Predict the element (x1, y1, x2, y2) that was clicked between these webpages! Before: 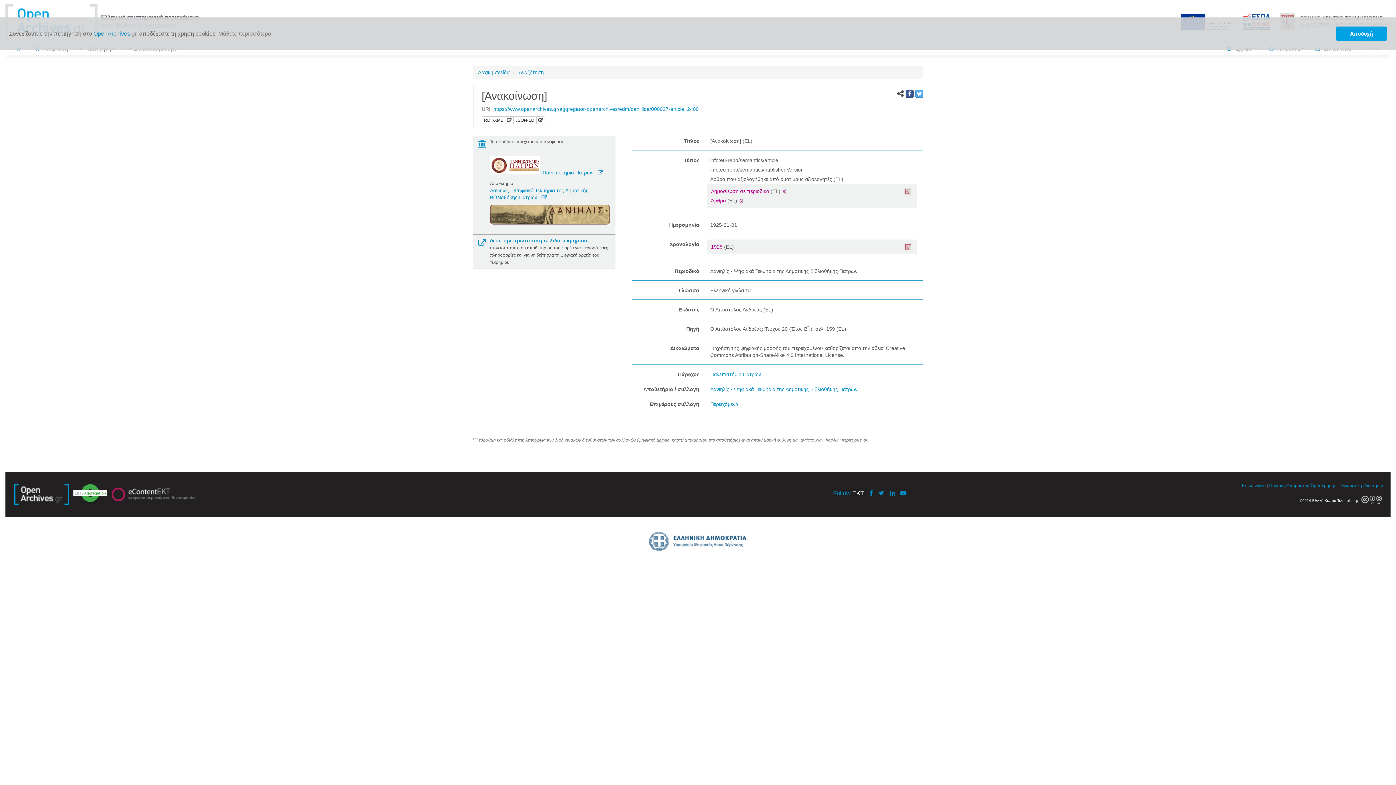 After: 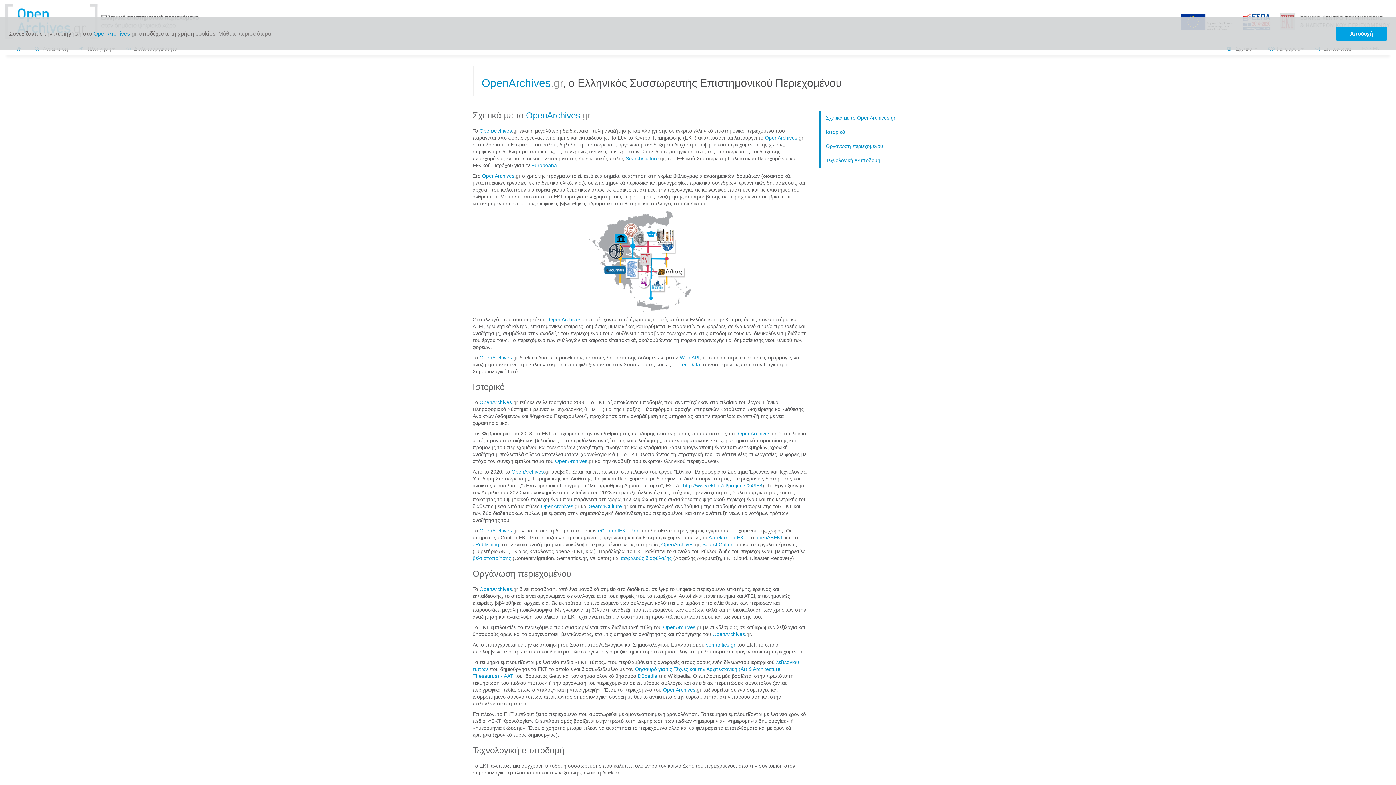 Action: label:   bbox: (904, 243, 913, 252)